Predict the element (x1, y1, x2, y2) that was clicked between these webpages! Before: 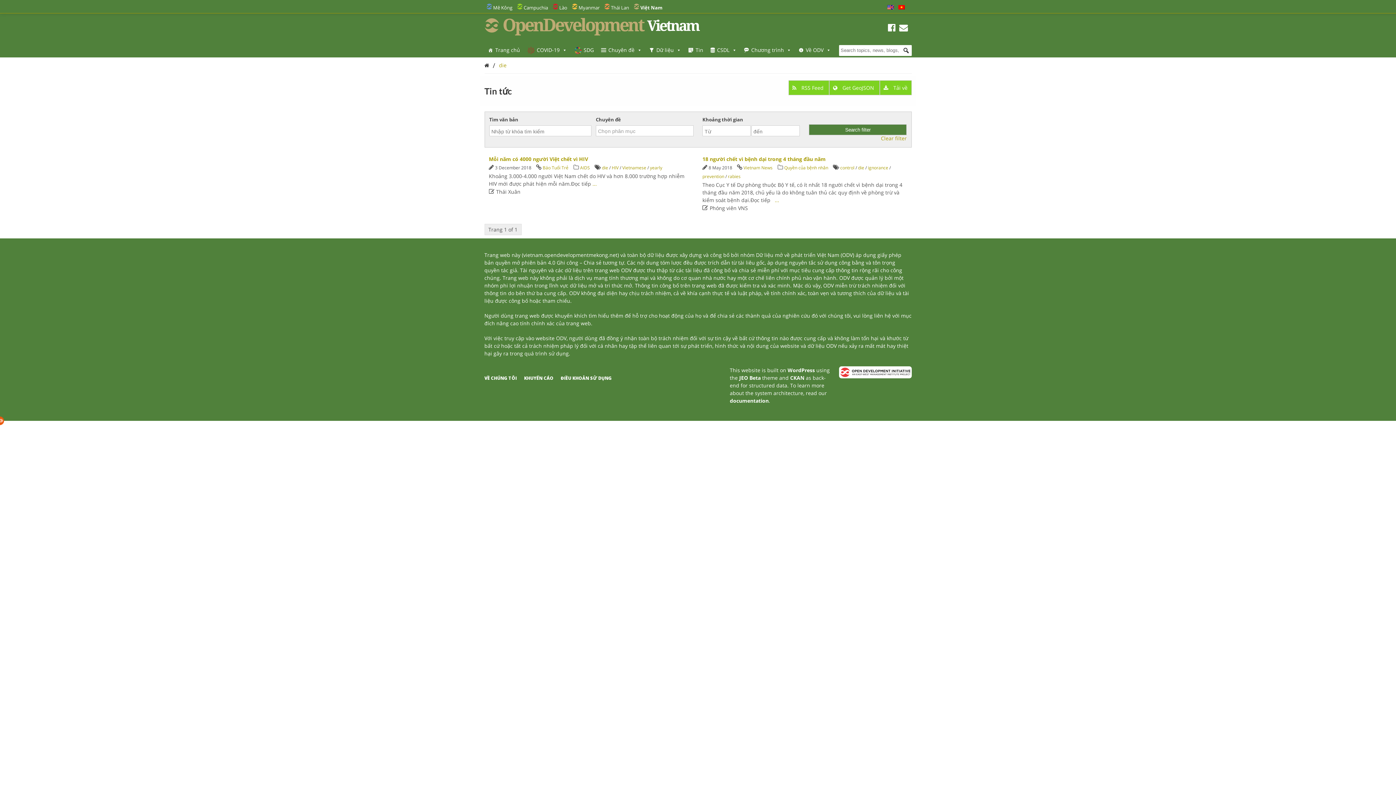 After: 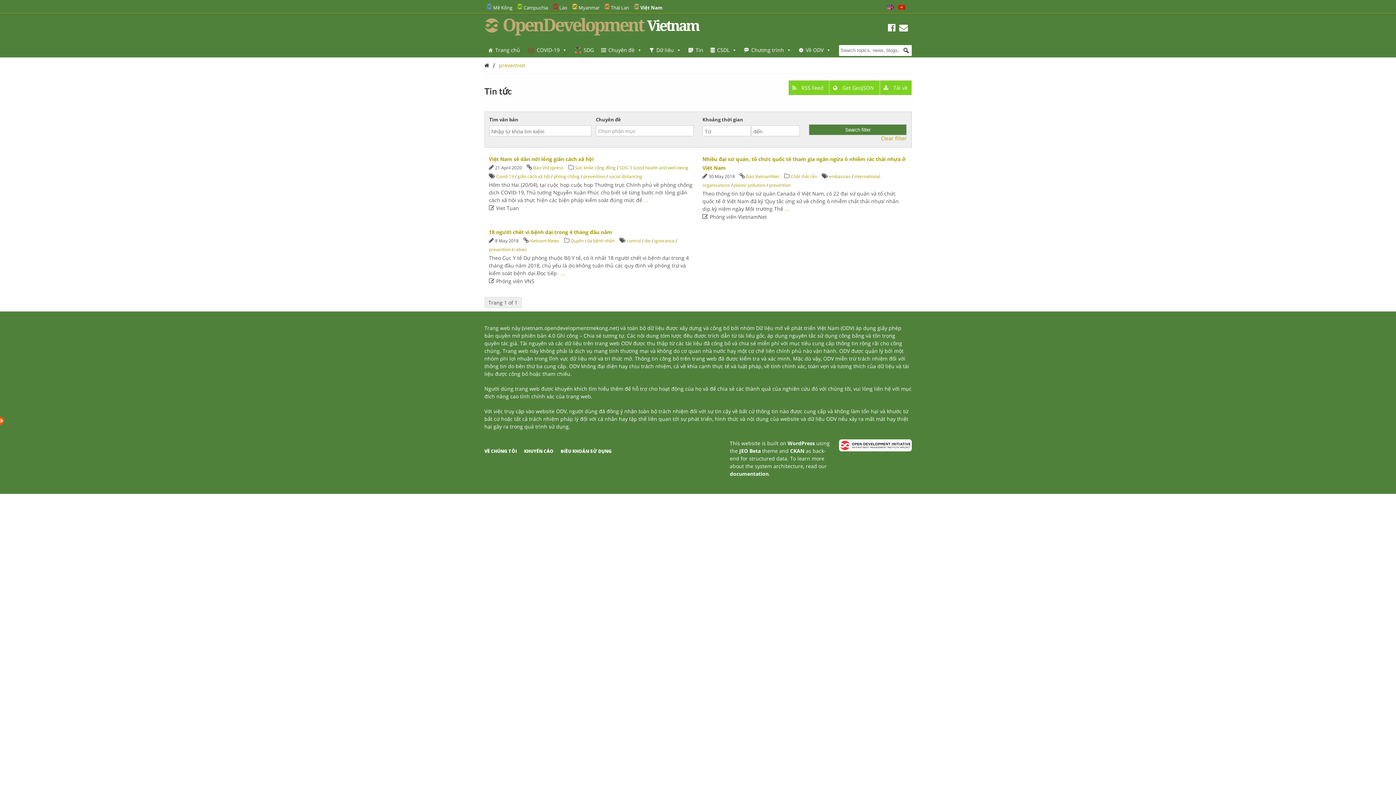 Action: label: prevention bbox: (702, 173, 724, 179)